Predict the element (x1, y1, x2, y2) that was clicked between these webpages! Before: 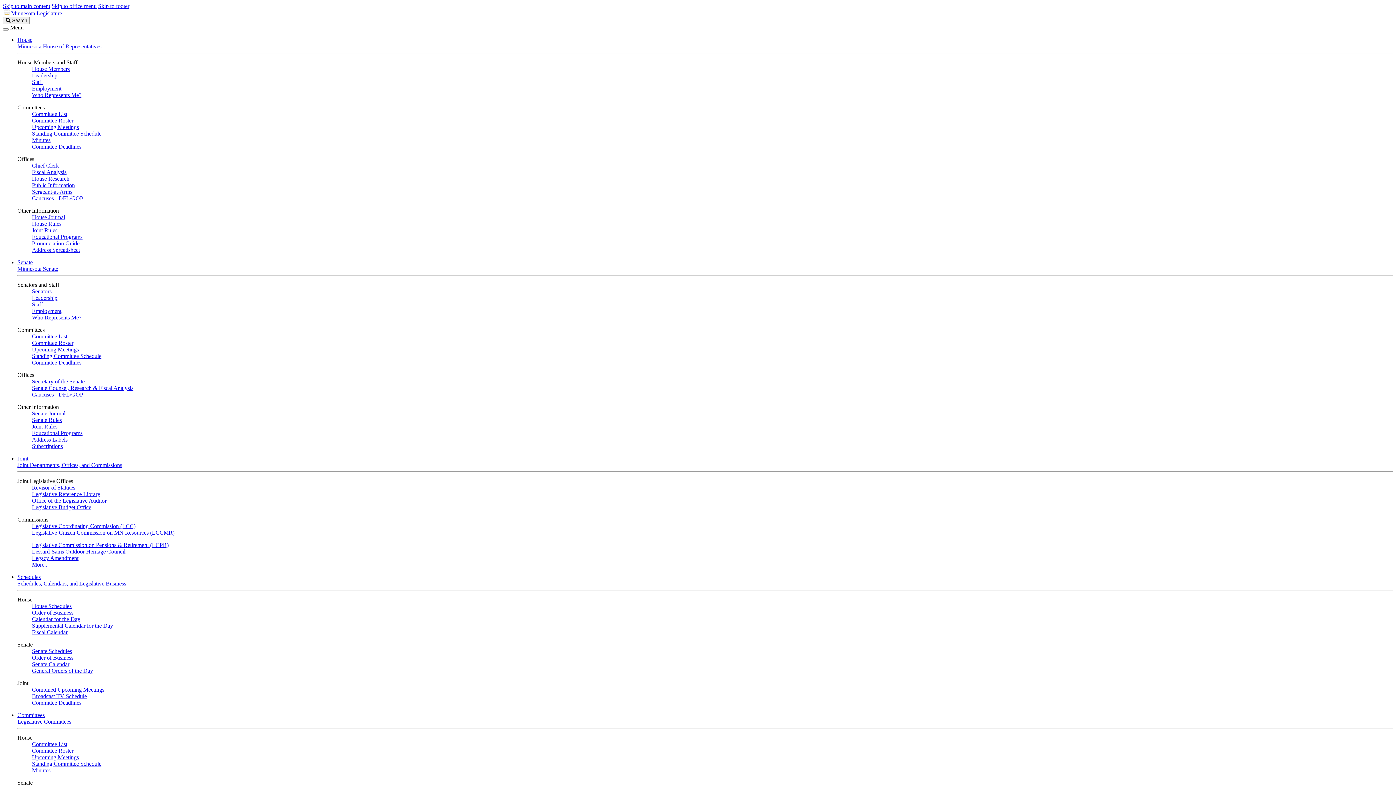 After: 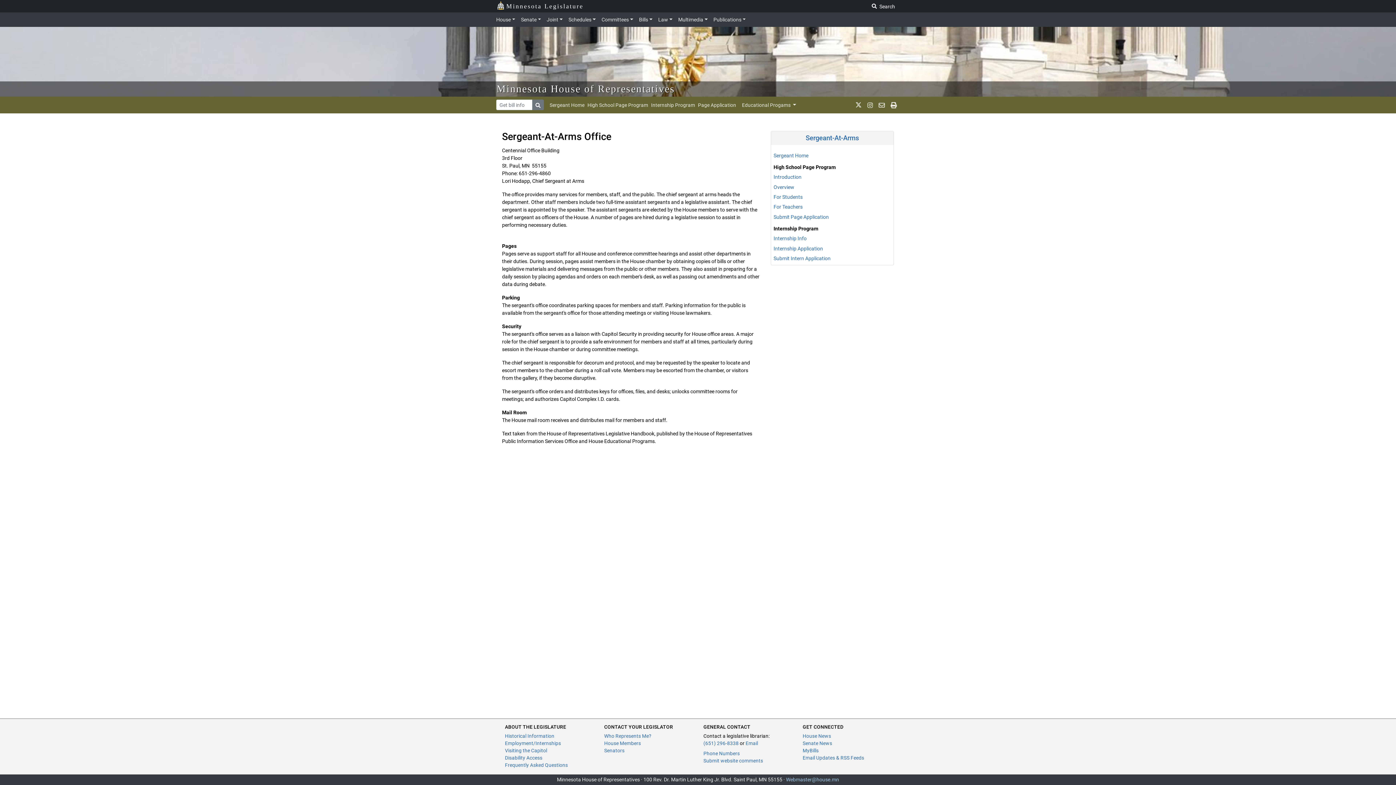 Action: label: Educational Programs bbox: (32, 233, 82, 240)